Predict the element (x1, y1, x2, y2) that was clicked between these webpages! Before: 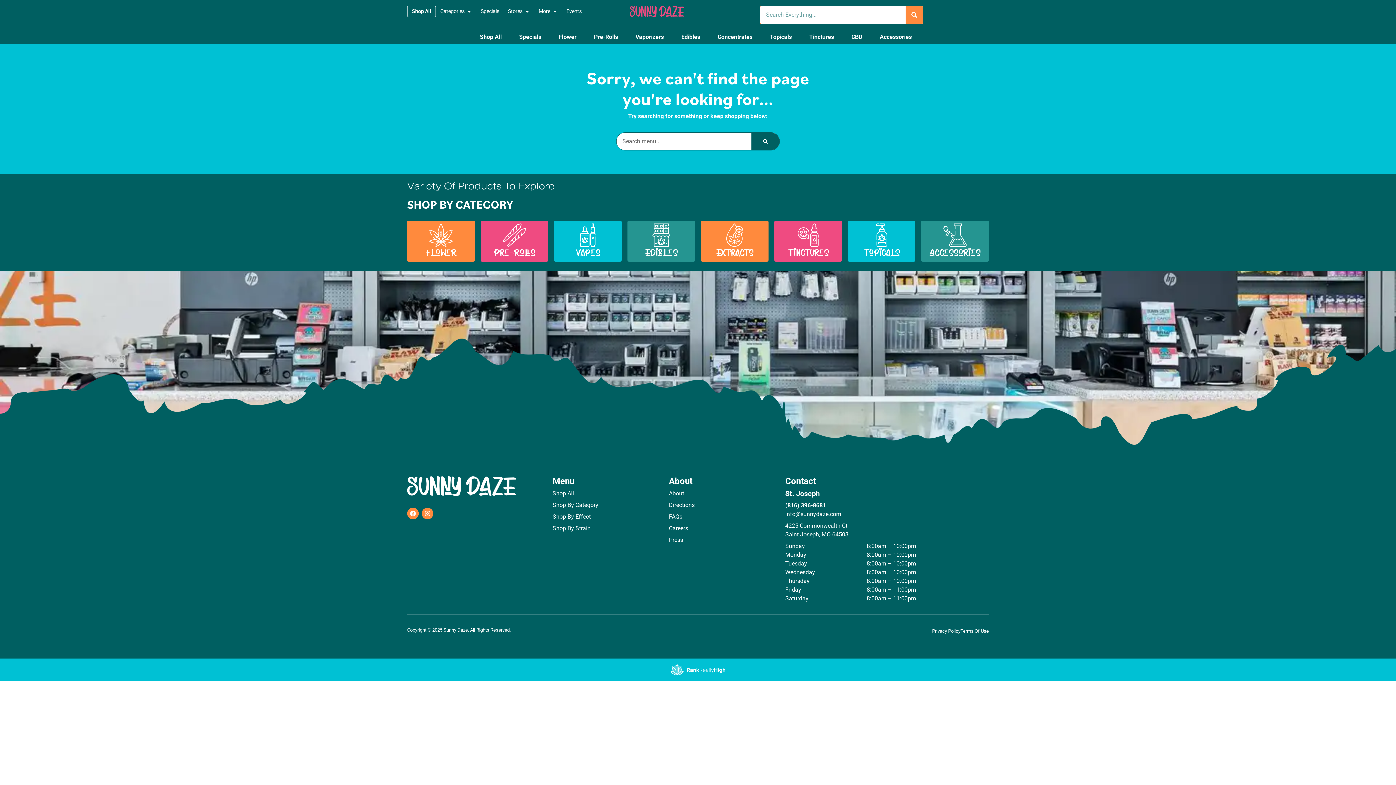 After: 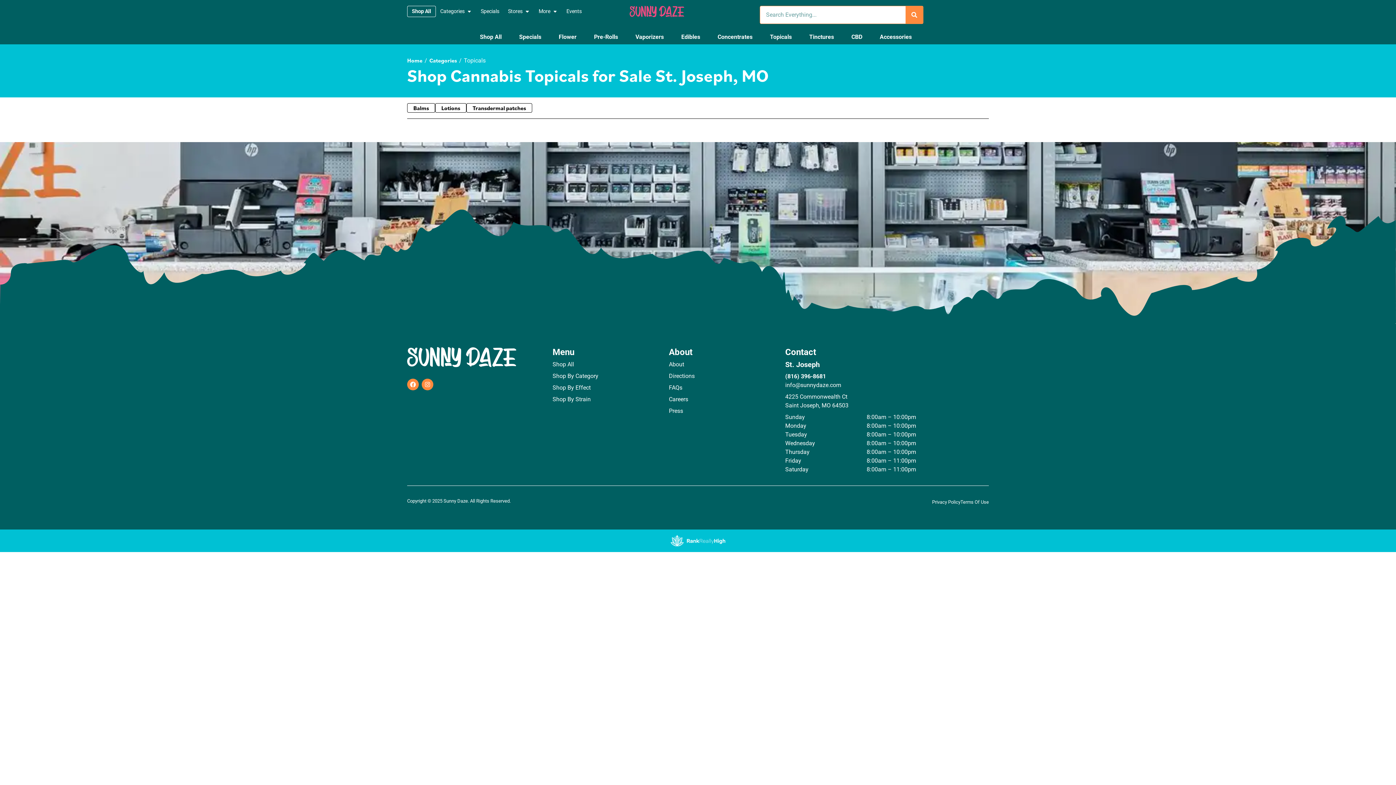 Action: bbox: (850, 223, 912, 246)